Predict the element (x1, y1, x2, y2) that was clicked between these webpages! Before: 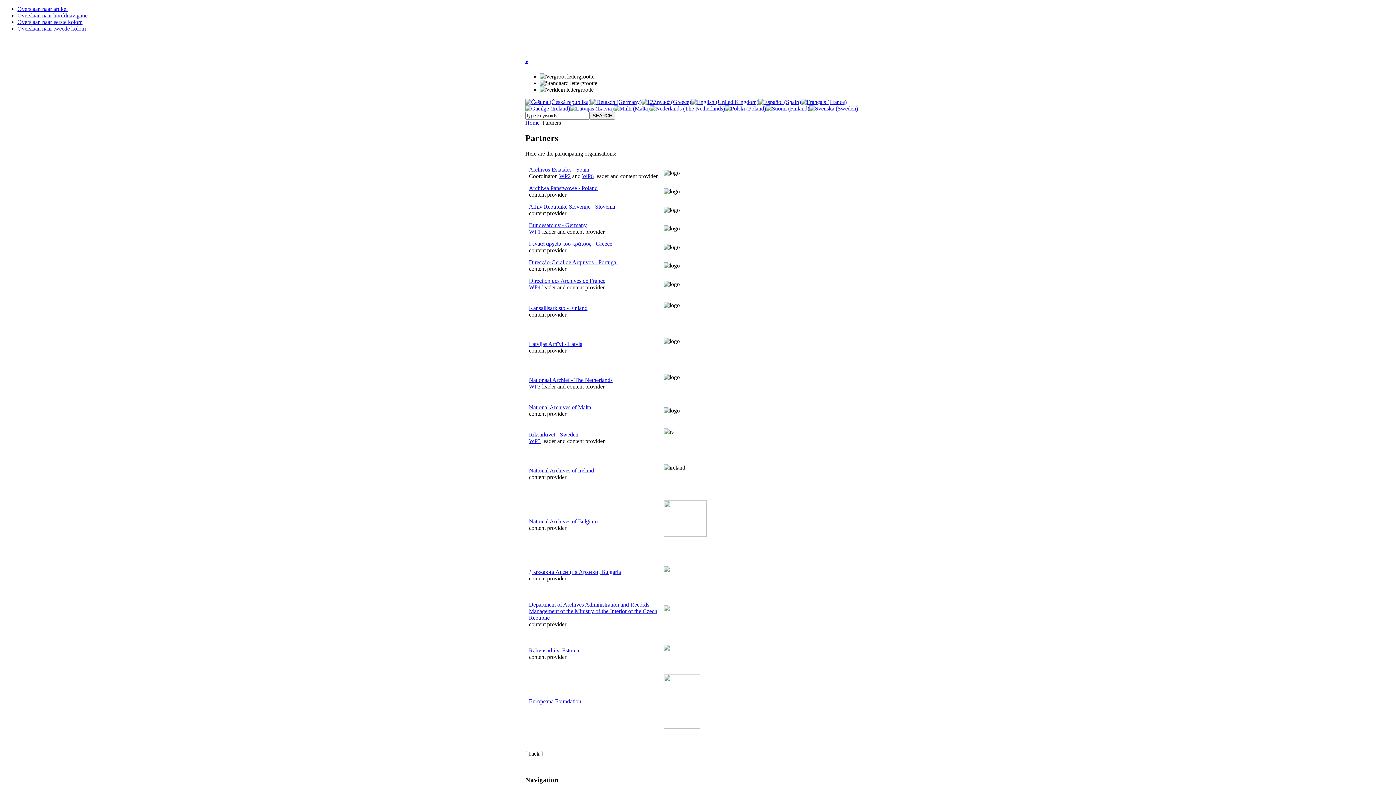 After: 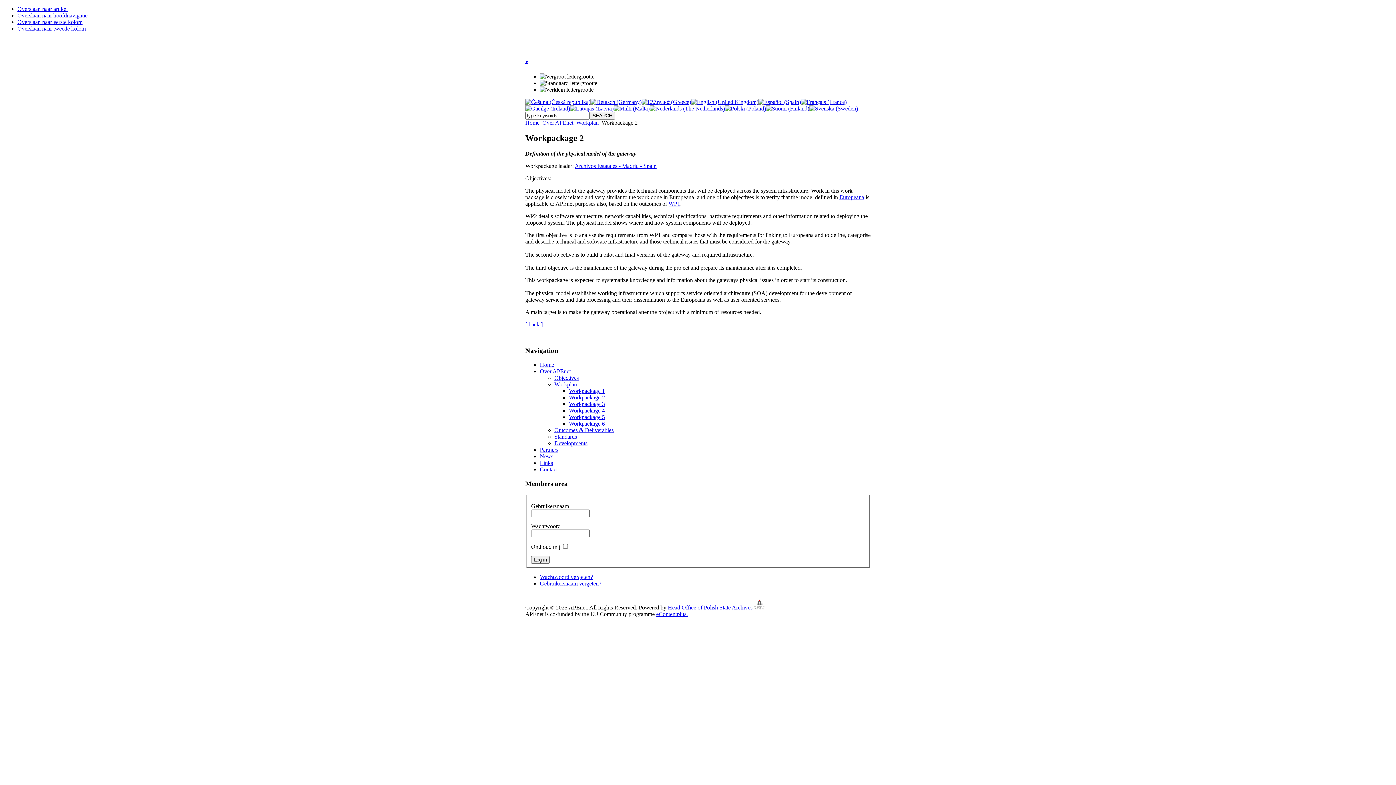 Action: label: WP2 bbox: (559, 172, 570, 179)